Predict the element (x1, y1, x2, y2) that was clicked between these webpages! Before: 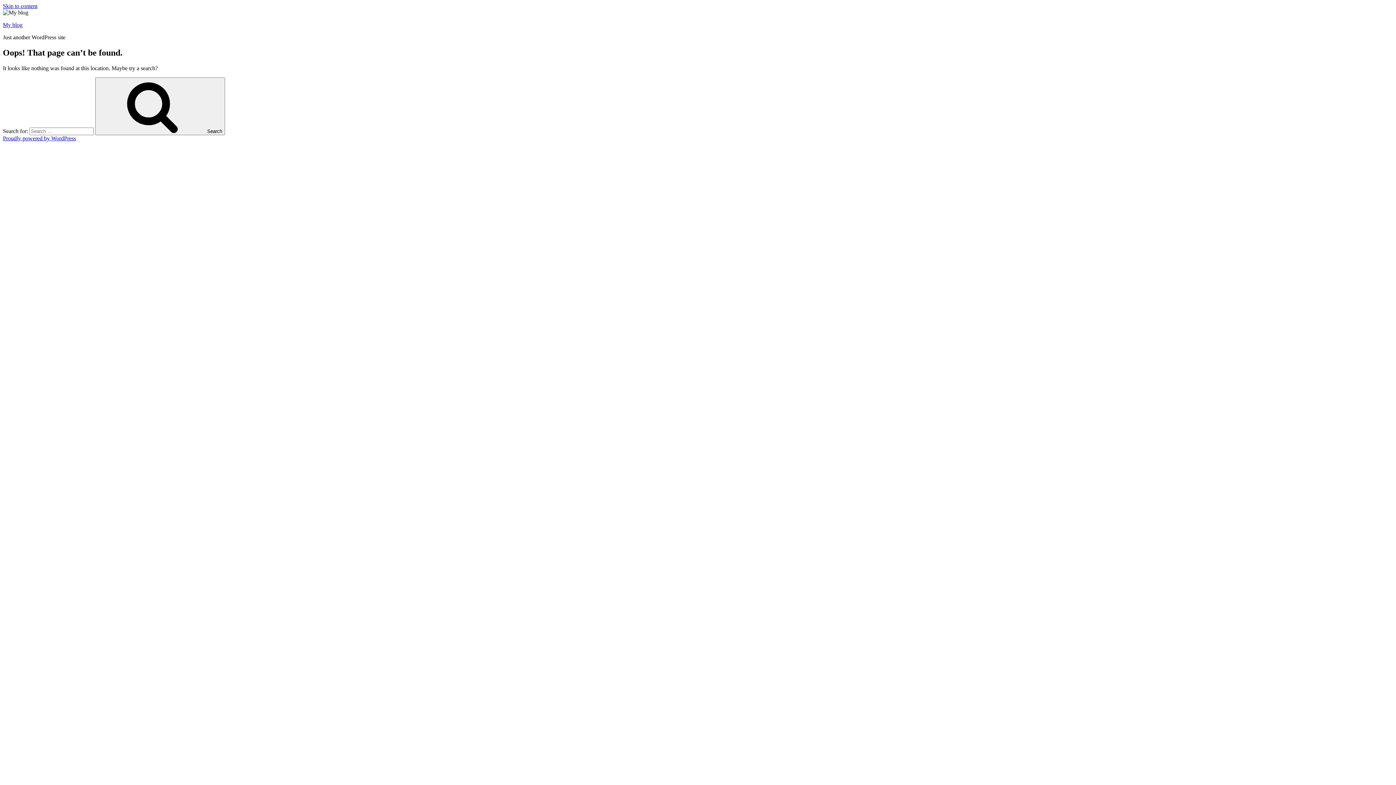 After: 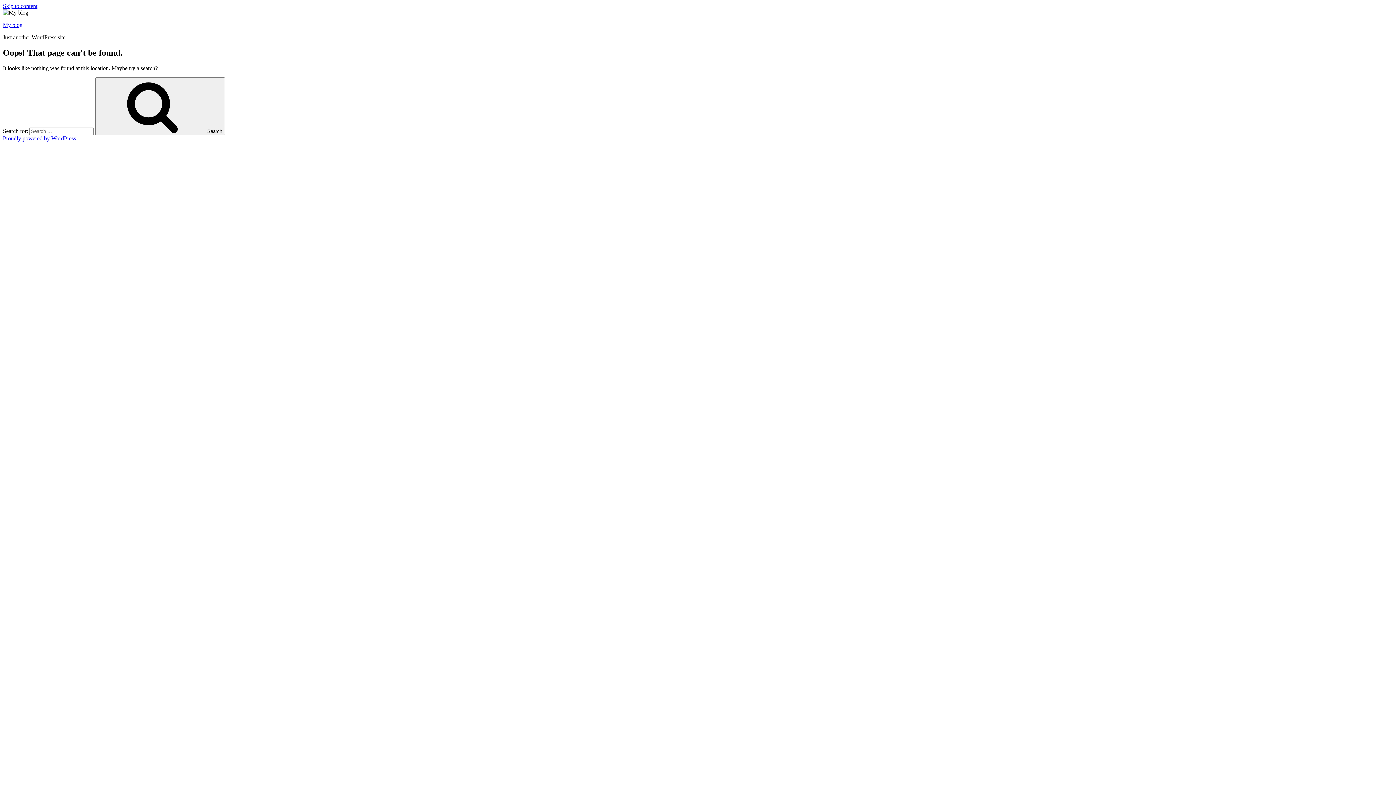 Action: bbox: (2, 2, 37, 9) label: Skip to content